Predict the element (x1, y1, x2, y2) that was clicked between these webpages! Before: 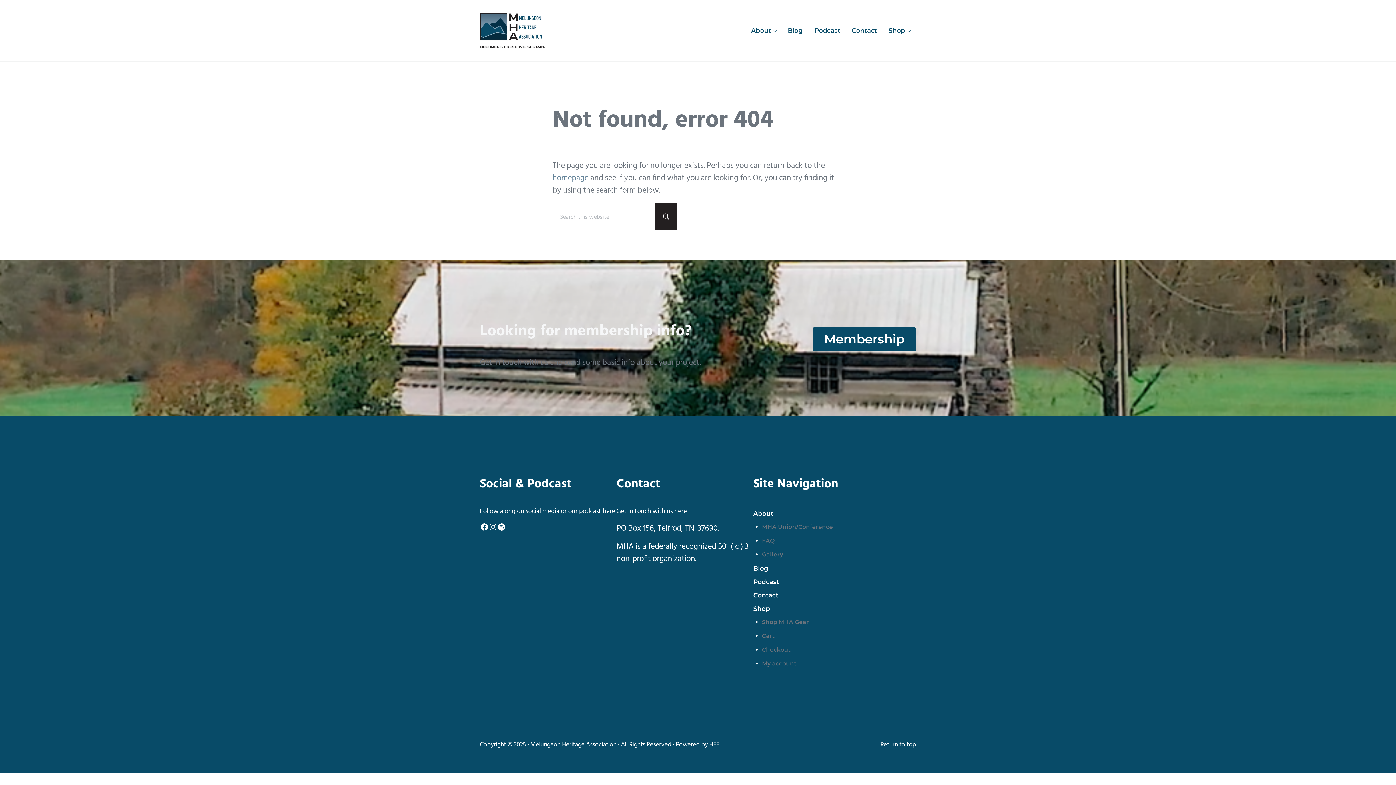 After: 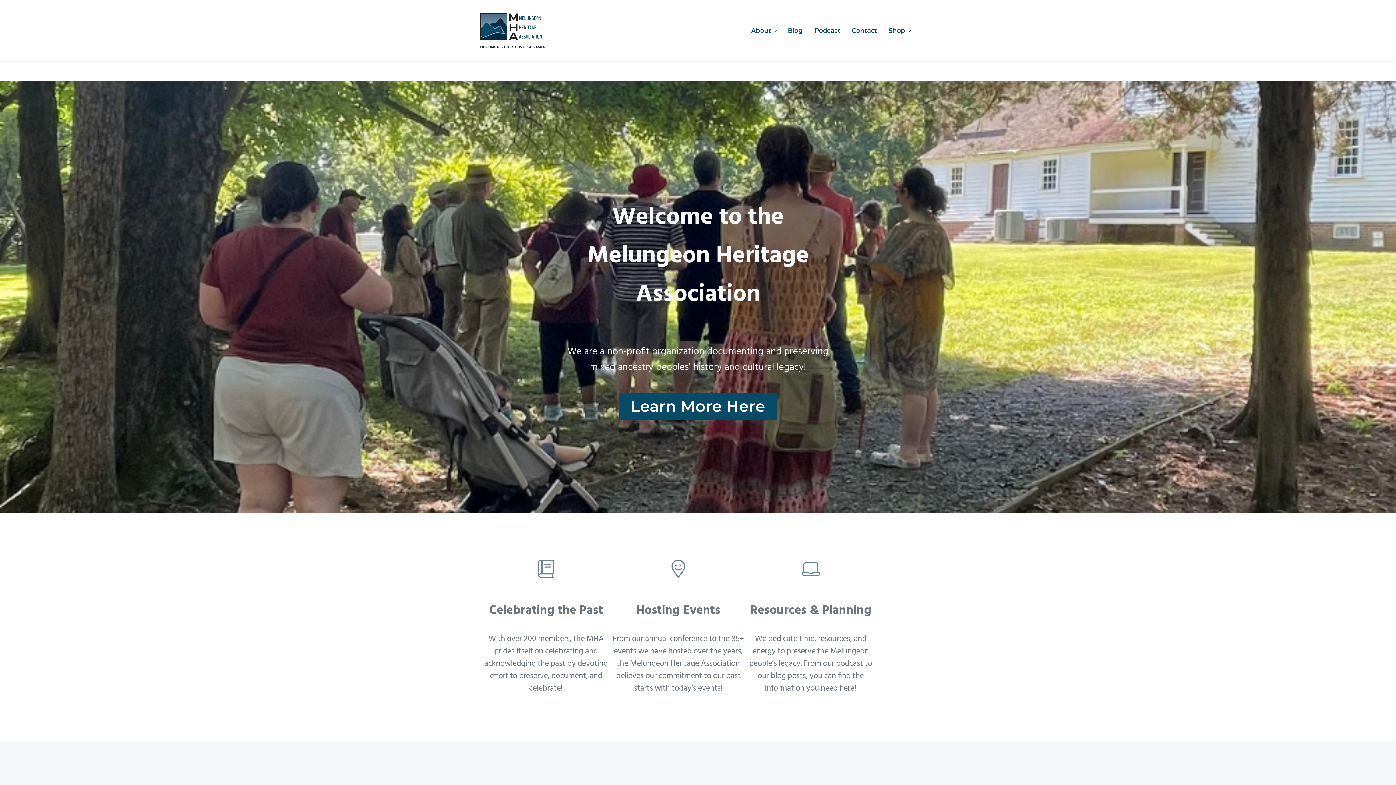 Action: bbox: (552, 171, 588, 184) label: homepage